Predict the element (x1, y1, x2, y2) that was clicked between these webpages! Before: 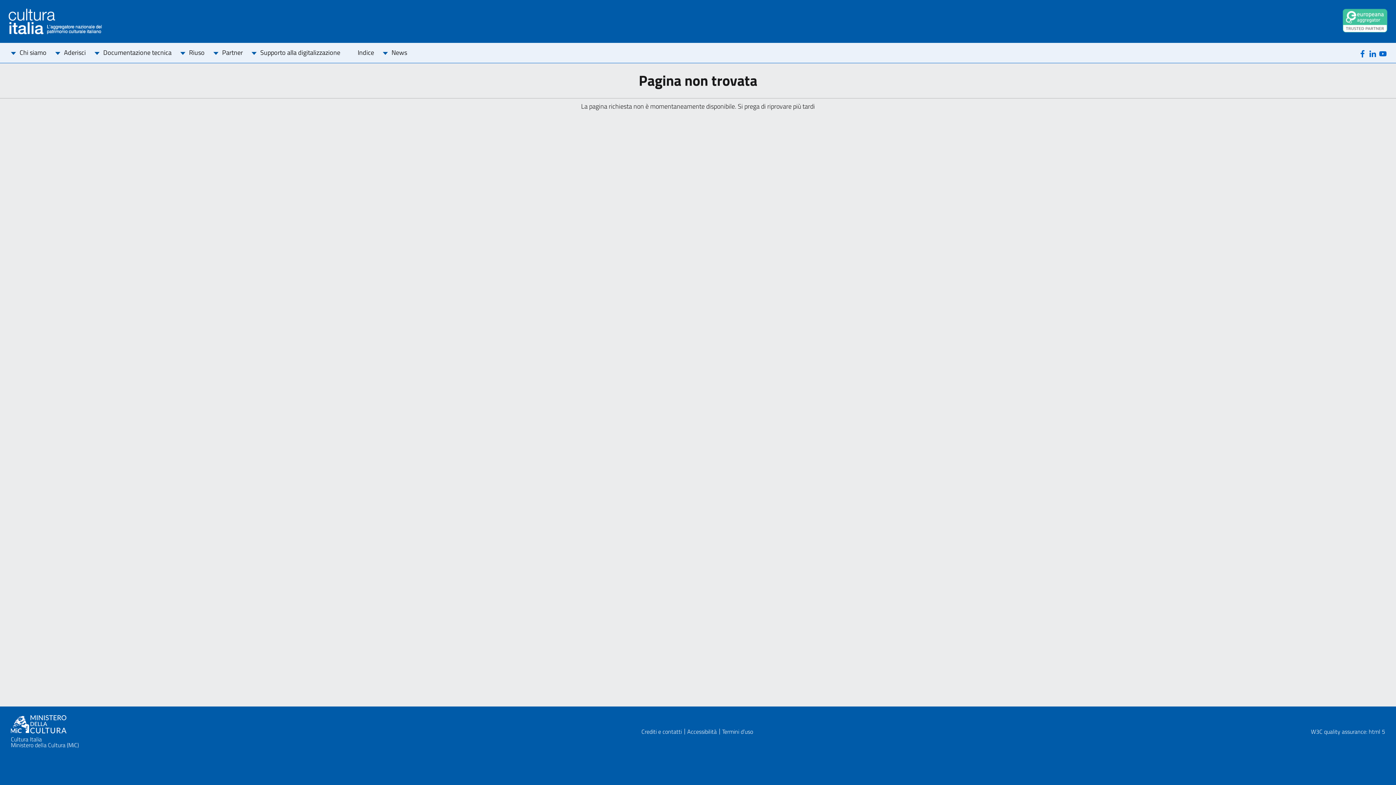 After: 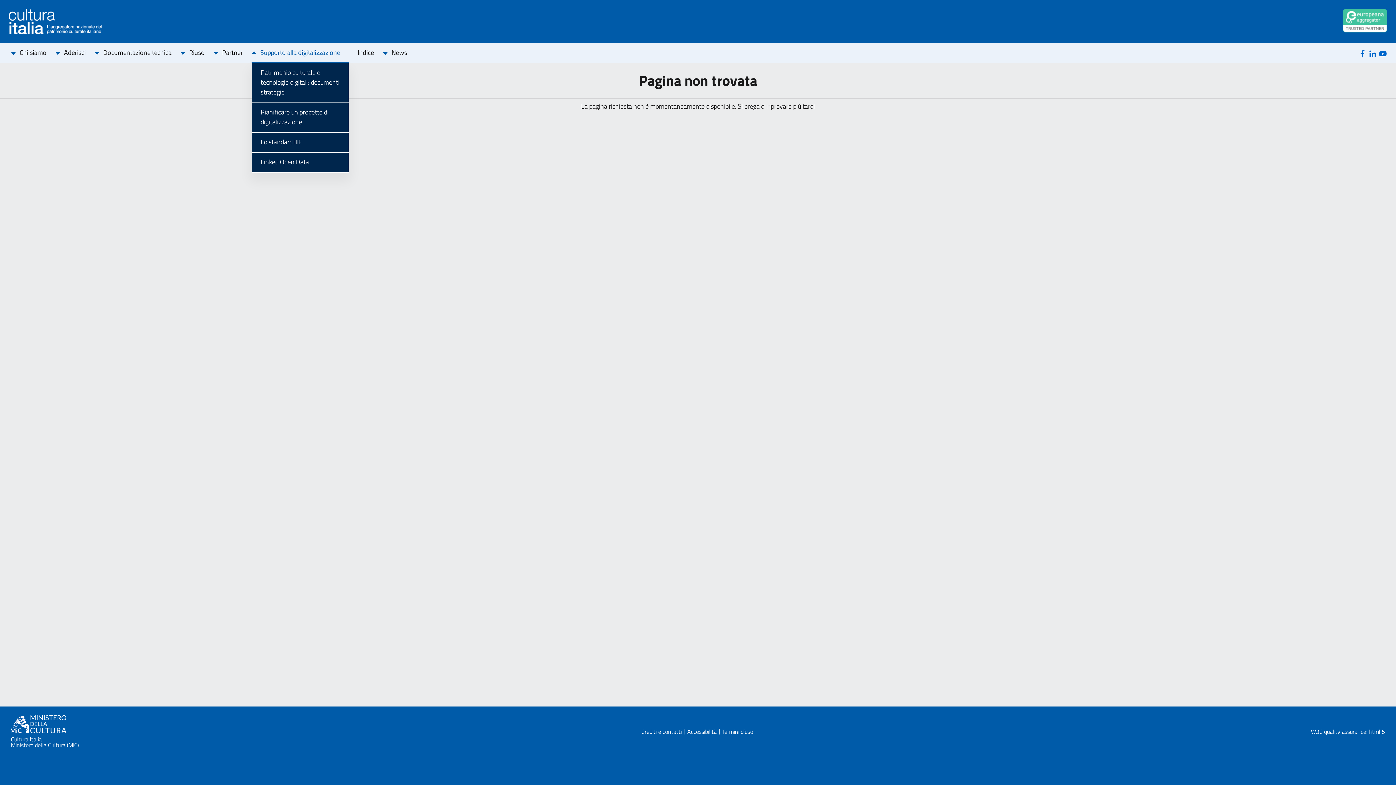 Action: bbox: (251, 43, 349, 62) label: Supporto alla digitalizzazione